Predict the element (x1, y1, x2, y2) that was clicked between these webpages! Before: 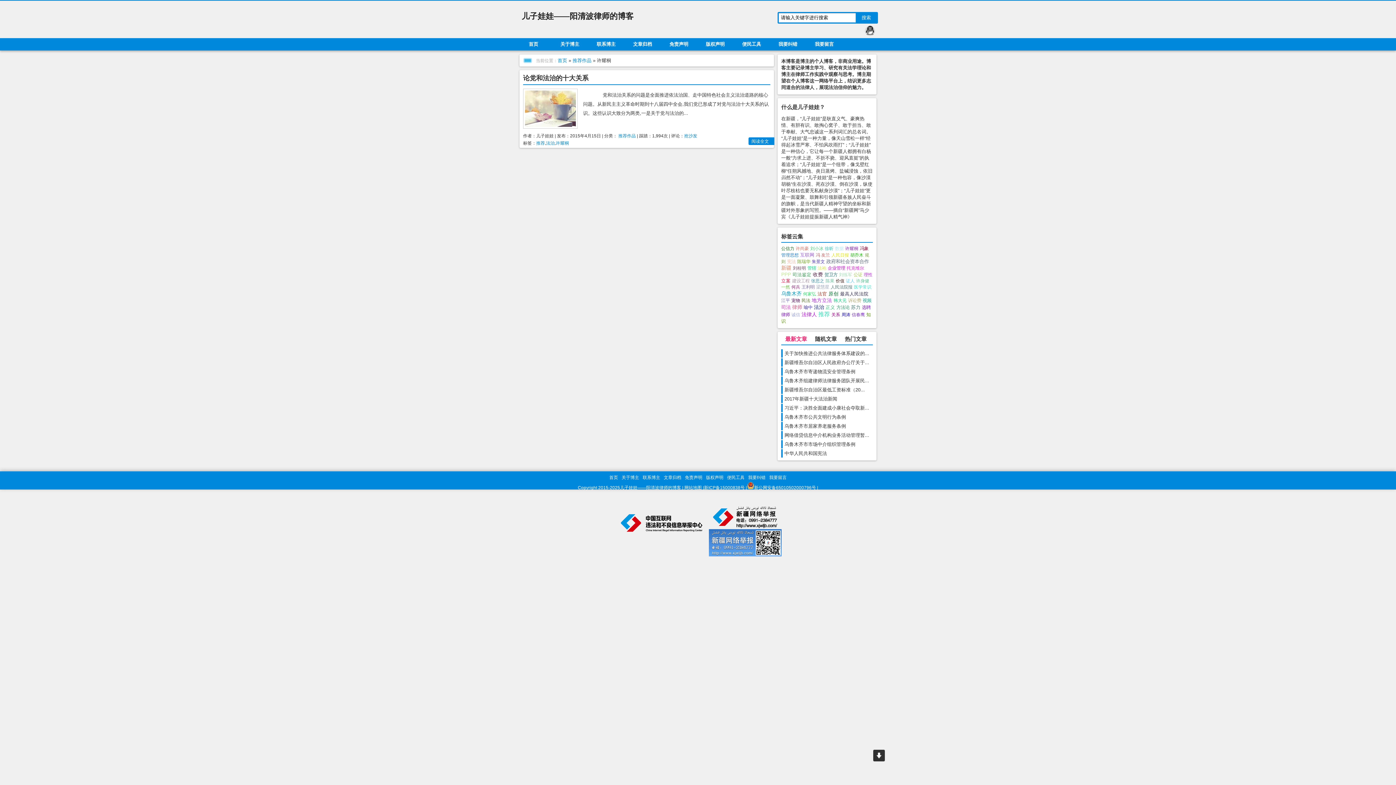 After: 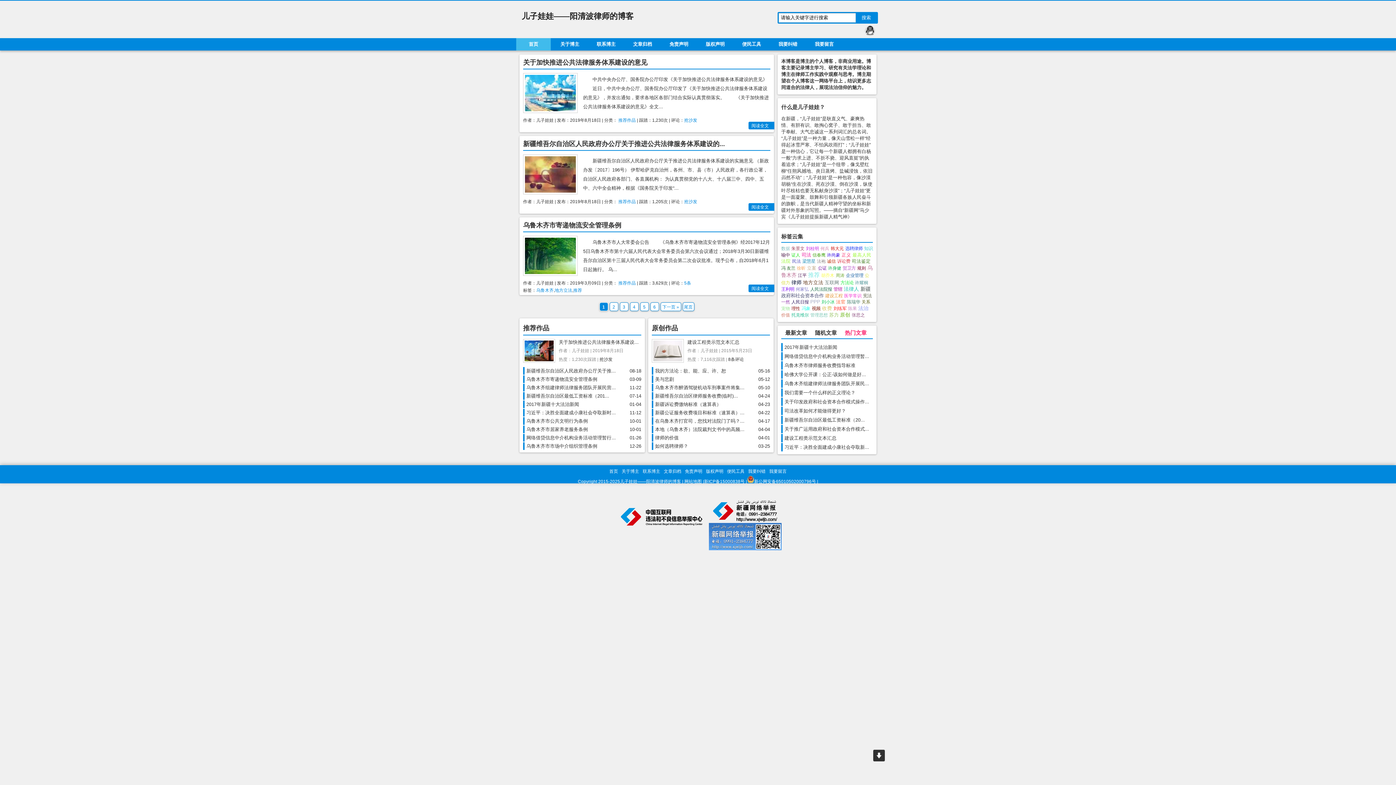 Action: label: 首页 bbox: (557, 57, 567, 63)